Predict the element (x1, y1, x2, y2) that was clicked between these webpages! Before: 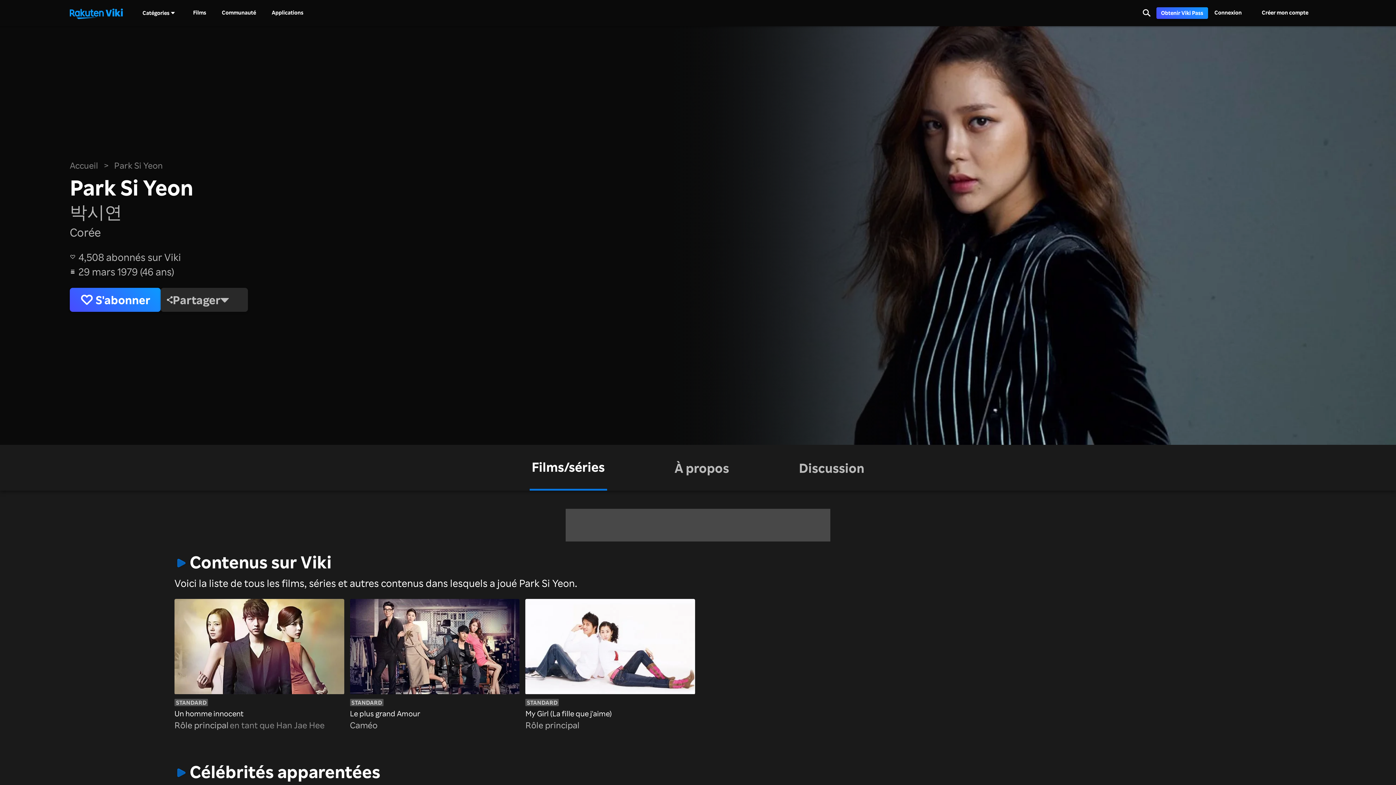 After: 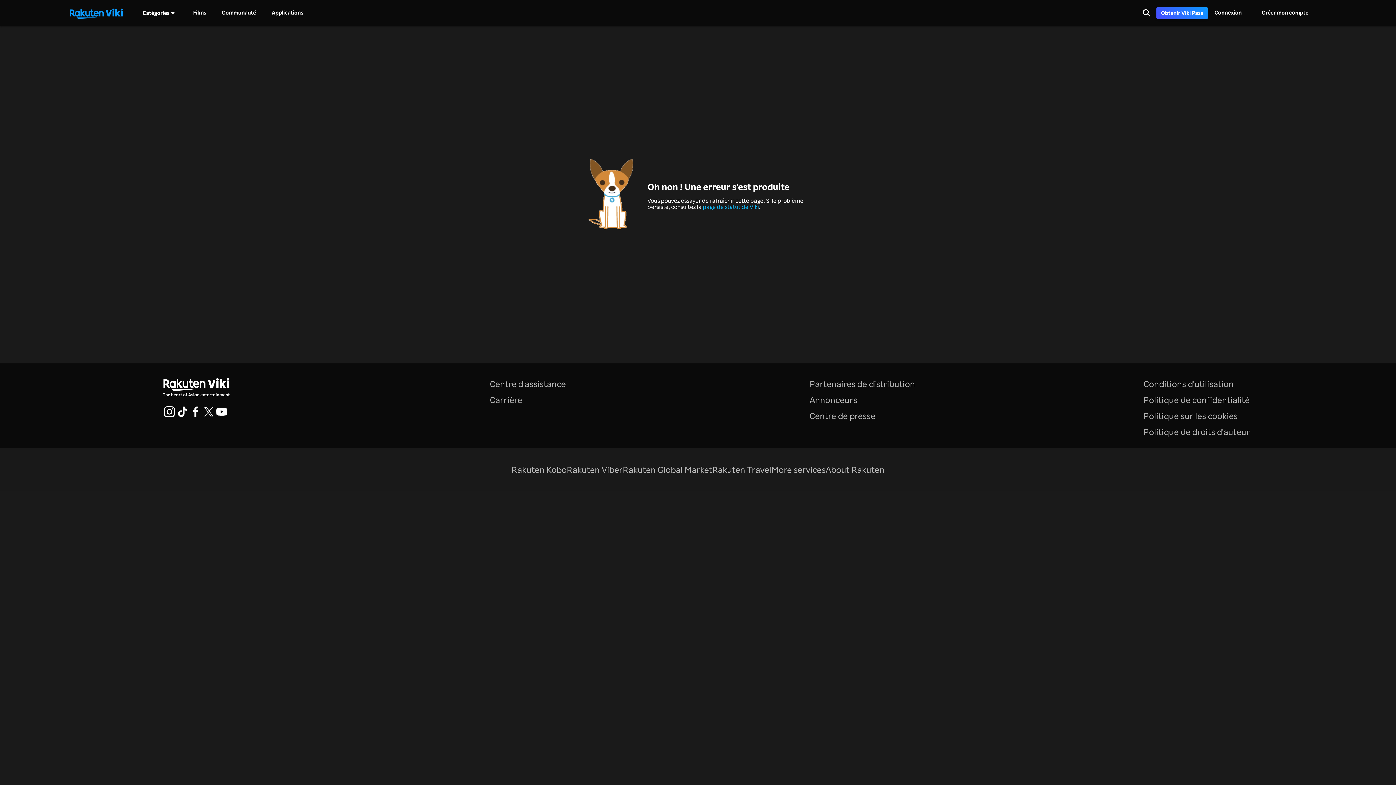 Action: bbox: (174, 599, 344, 719) label: Un homme innocent